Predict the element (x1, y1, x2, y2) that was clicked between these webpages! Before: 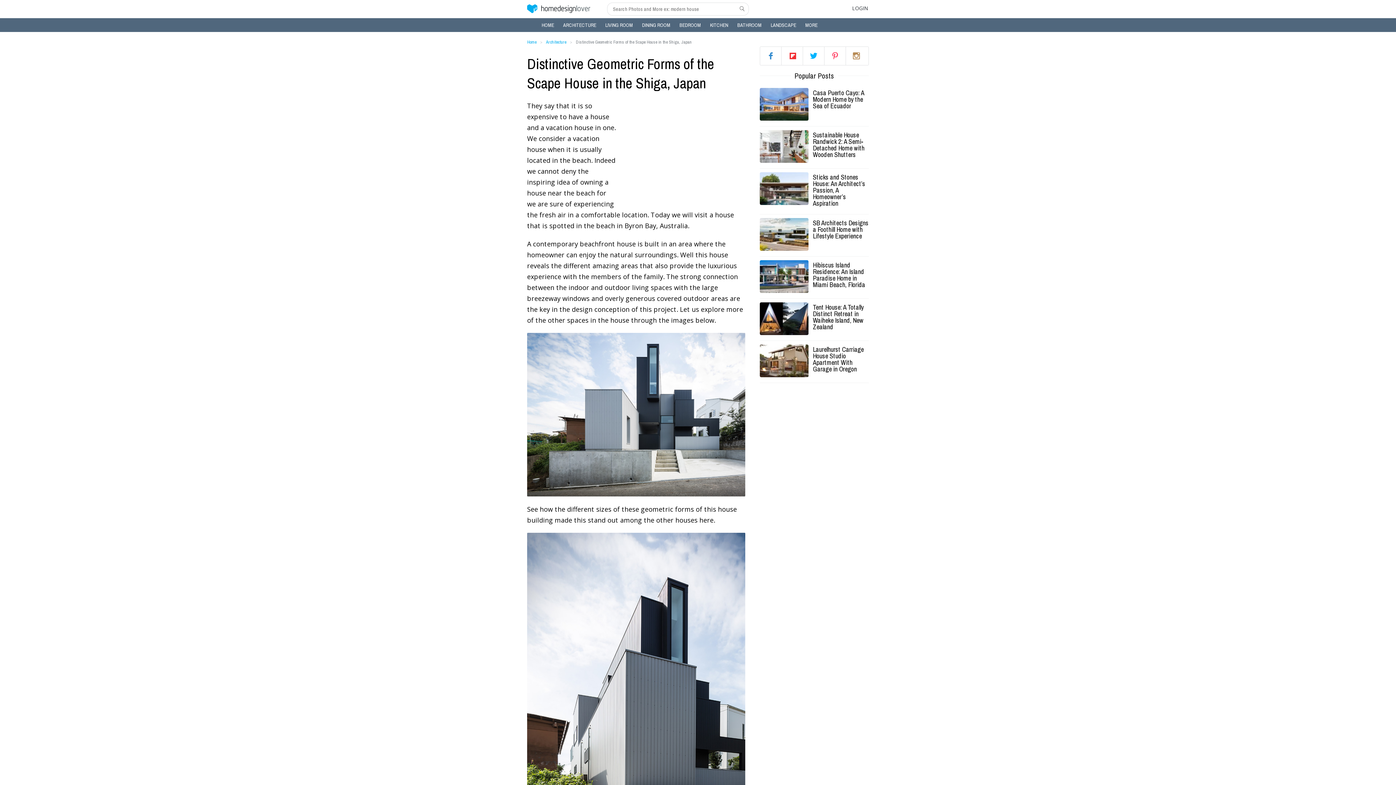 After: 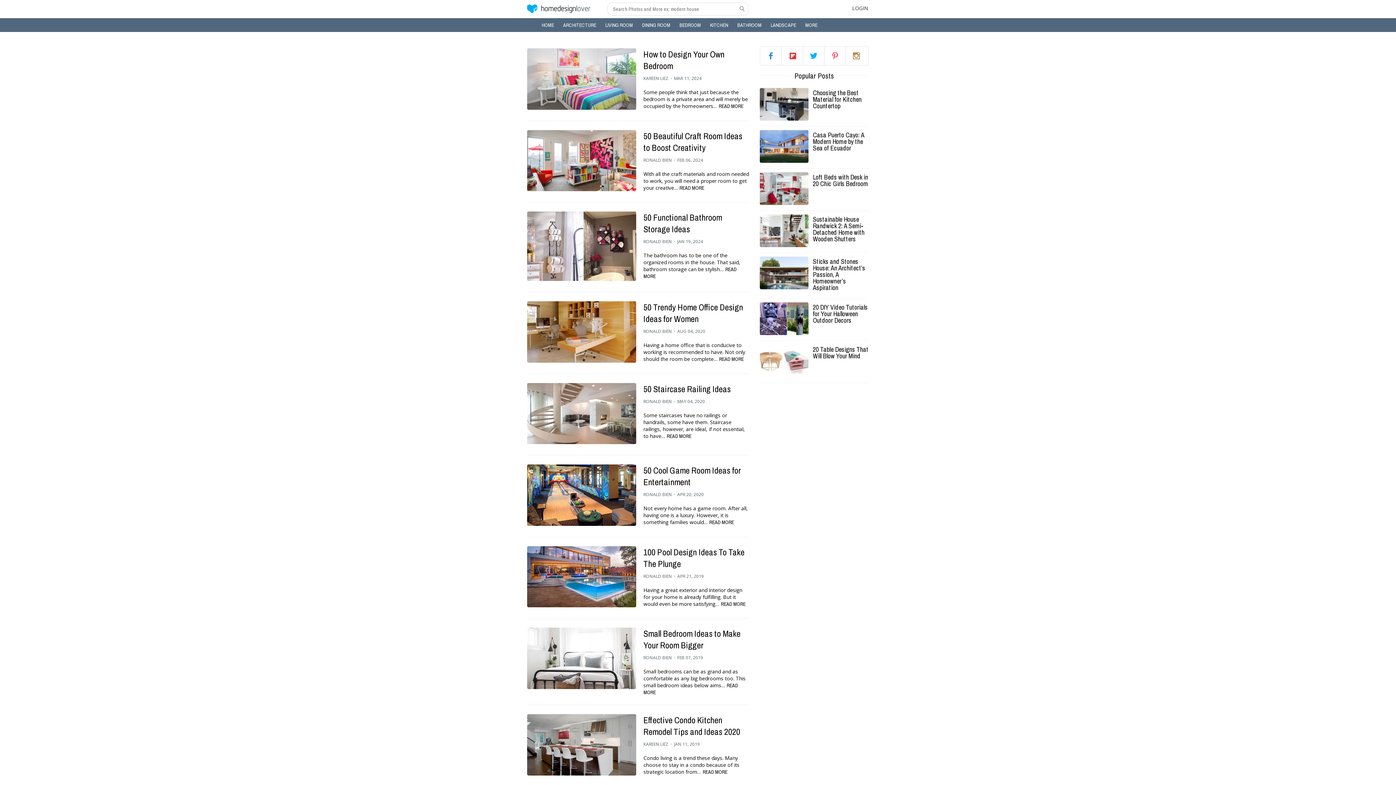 Action: bbox: (737, 2, 748, 14)